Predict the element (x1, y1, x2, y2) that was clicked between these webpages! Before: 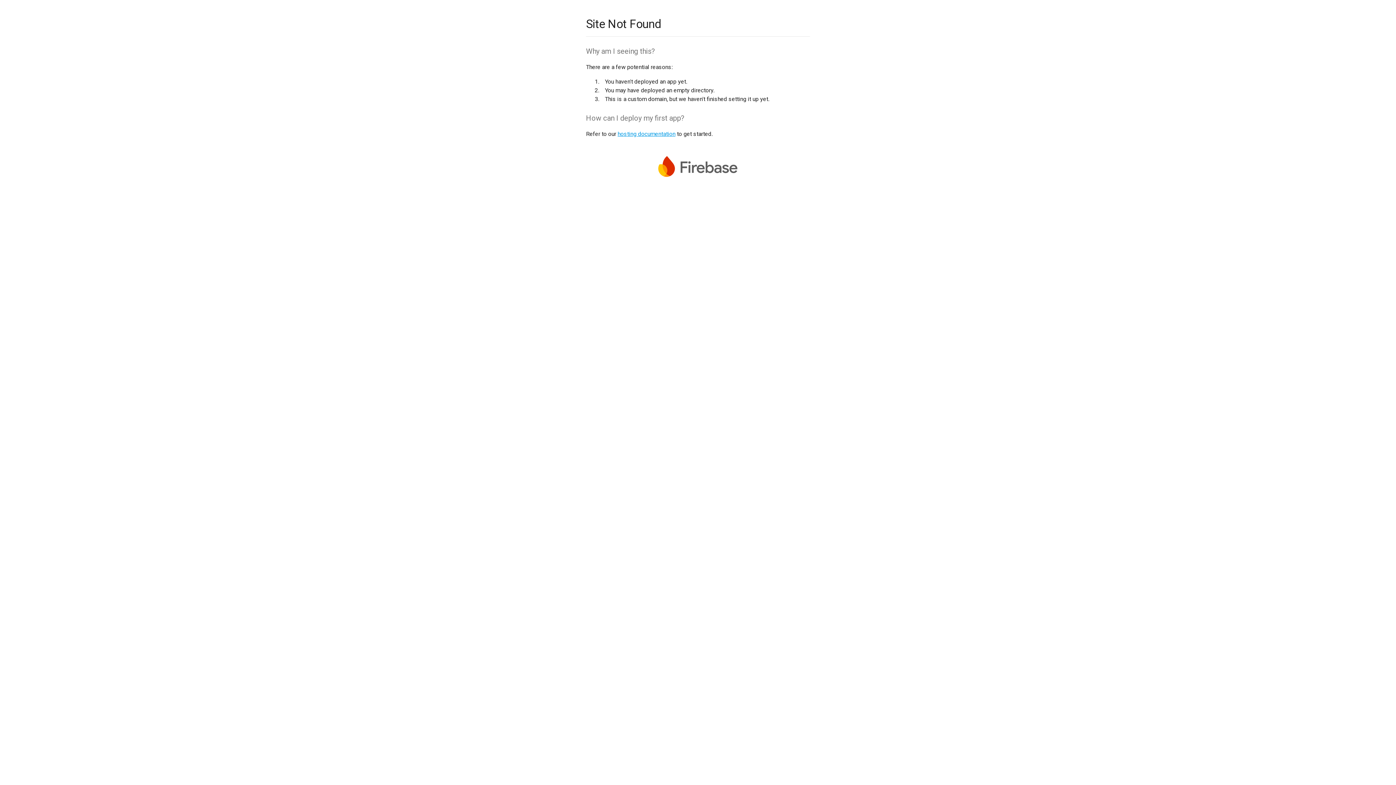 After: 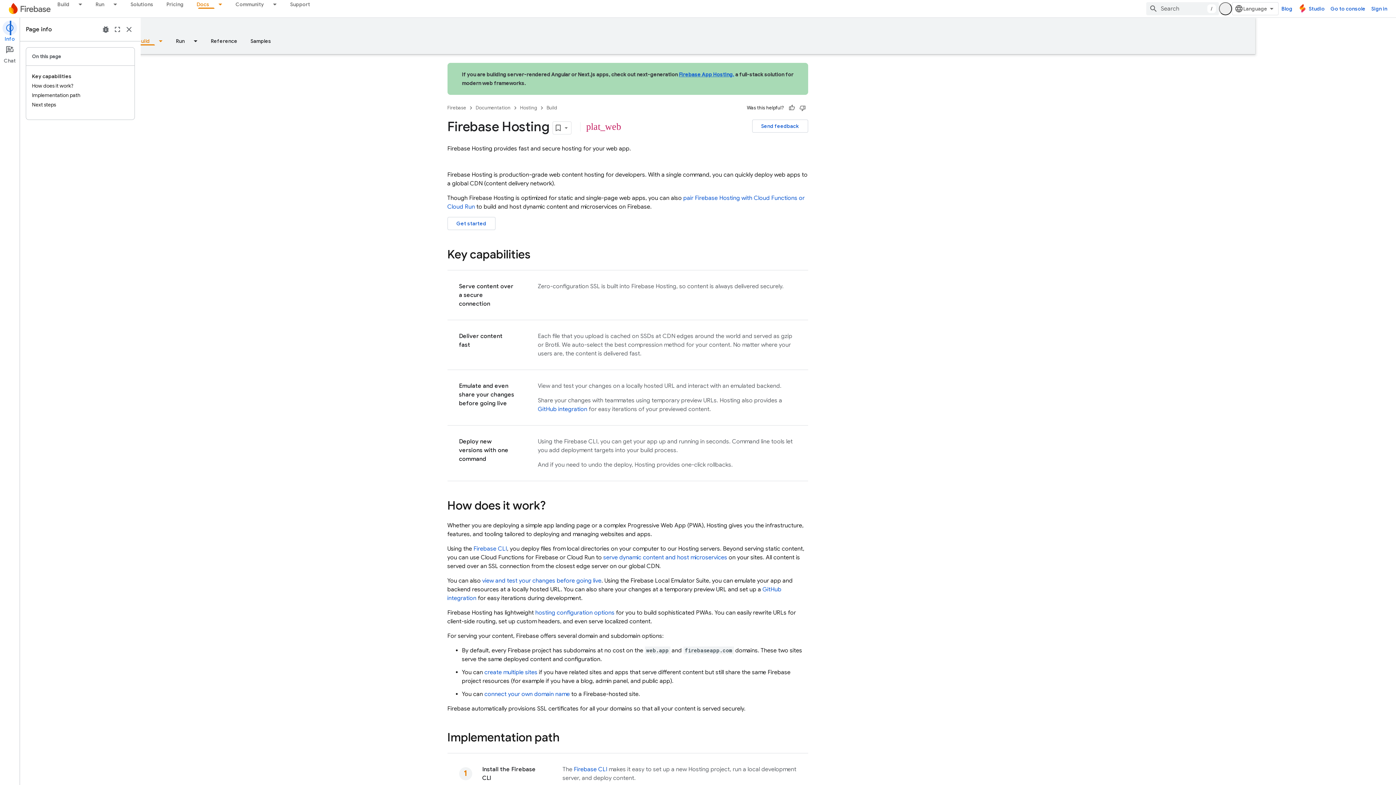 Action: label: hosting documentation bbox: (617, 130, 675, 137)